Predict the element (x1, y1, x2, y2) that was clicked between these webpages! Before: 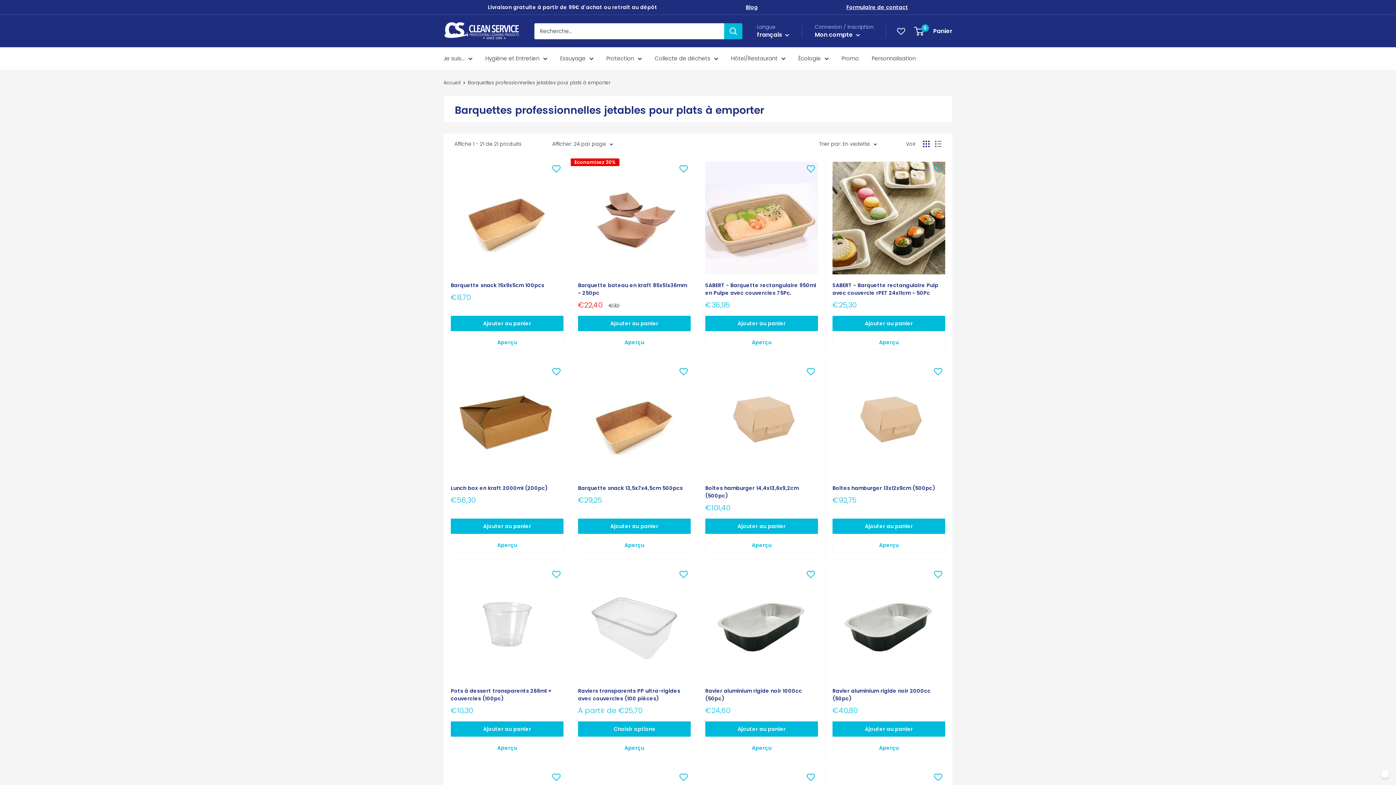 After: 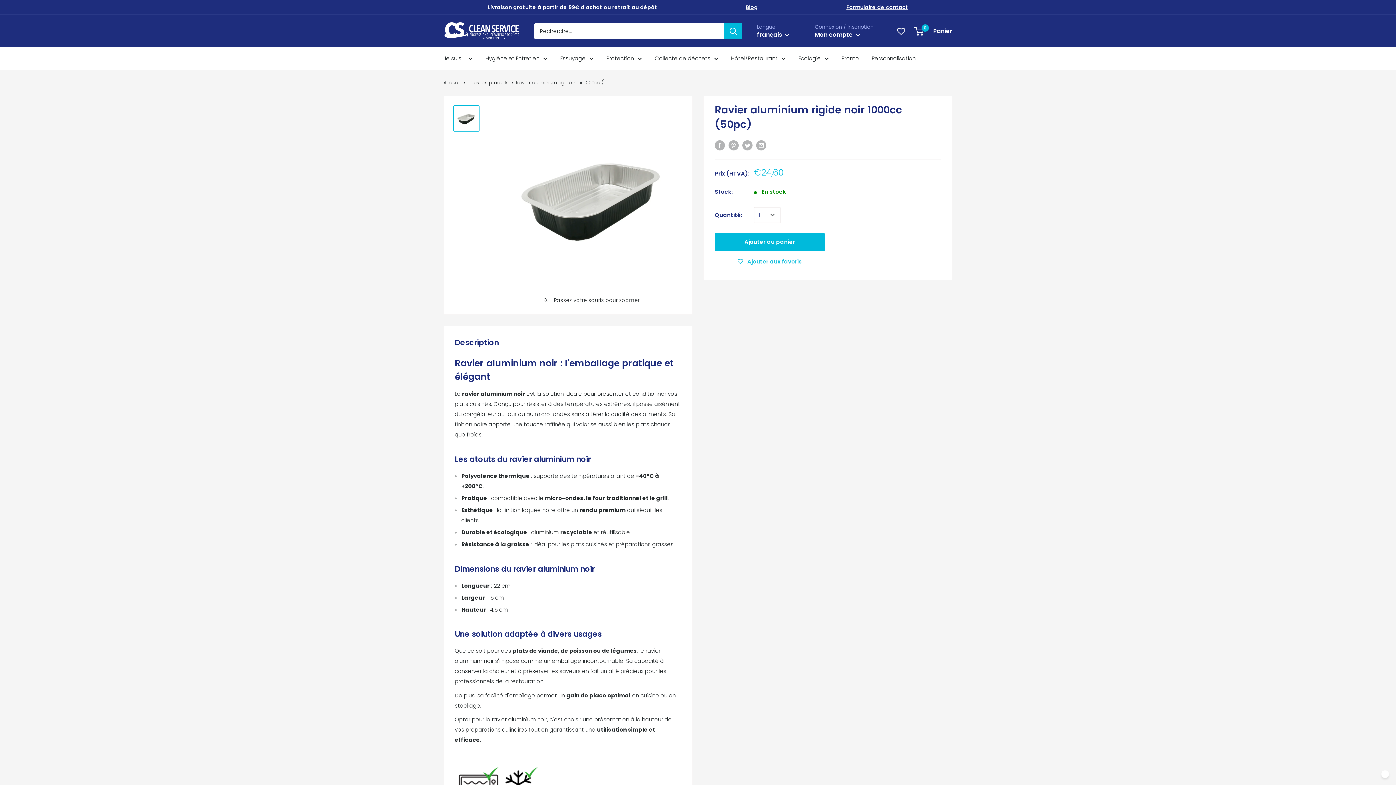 Action: bbox: (705, 567, 818, 680)